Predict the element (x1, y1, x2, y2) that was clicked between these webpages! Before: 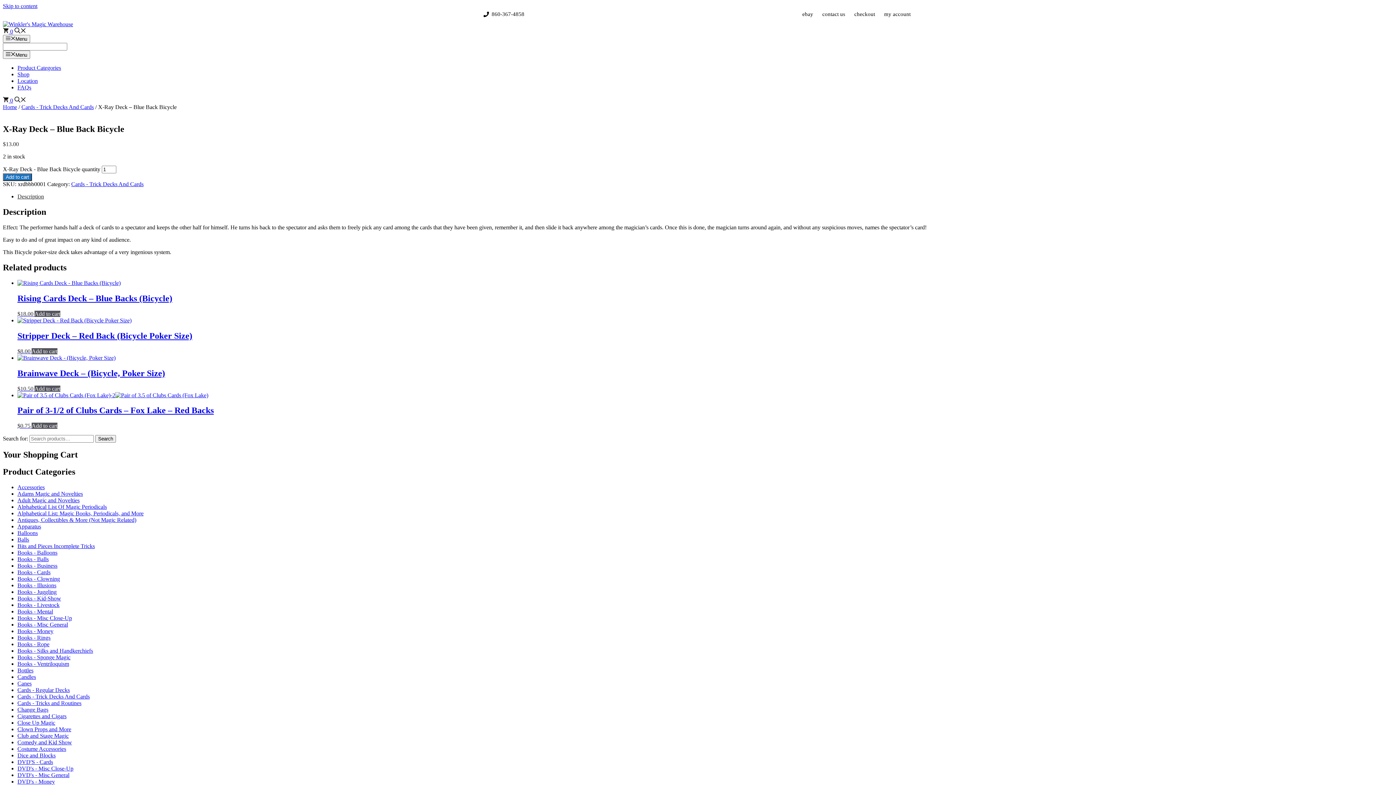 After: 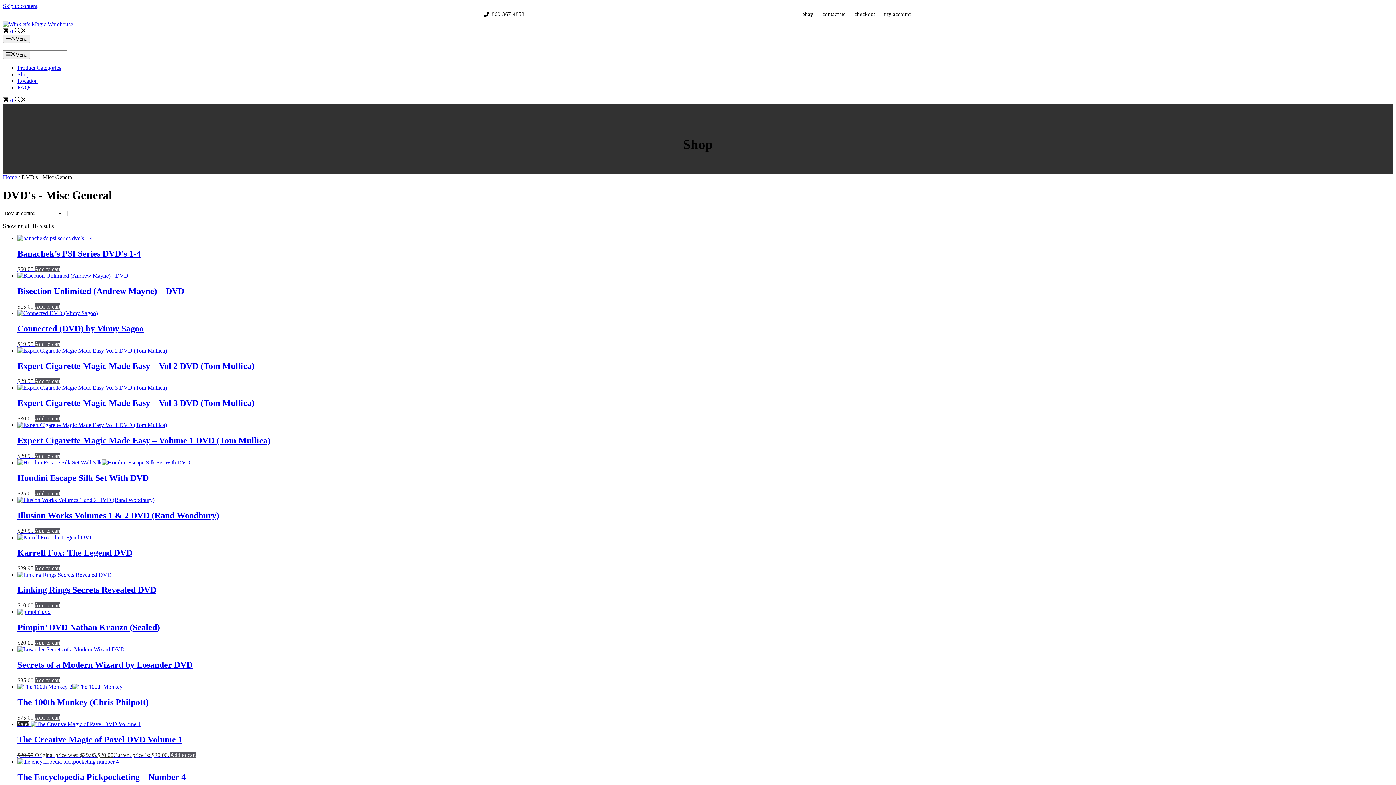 Action: label: DVD's - Misc General bbox: (17, 772, 69, 778)